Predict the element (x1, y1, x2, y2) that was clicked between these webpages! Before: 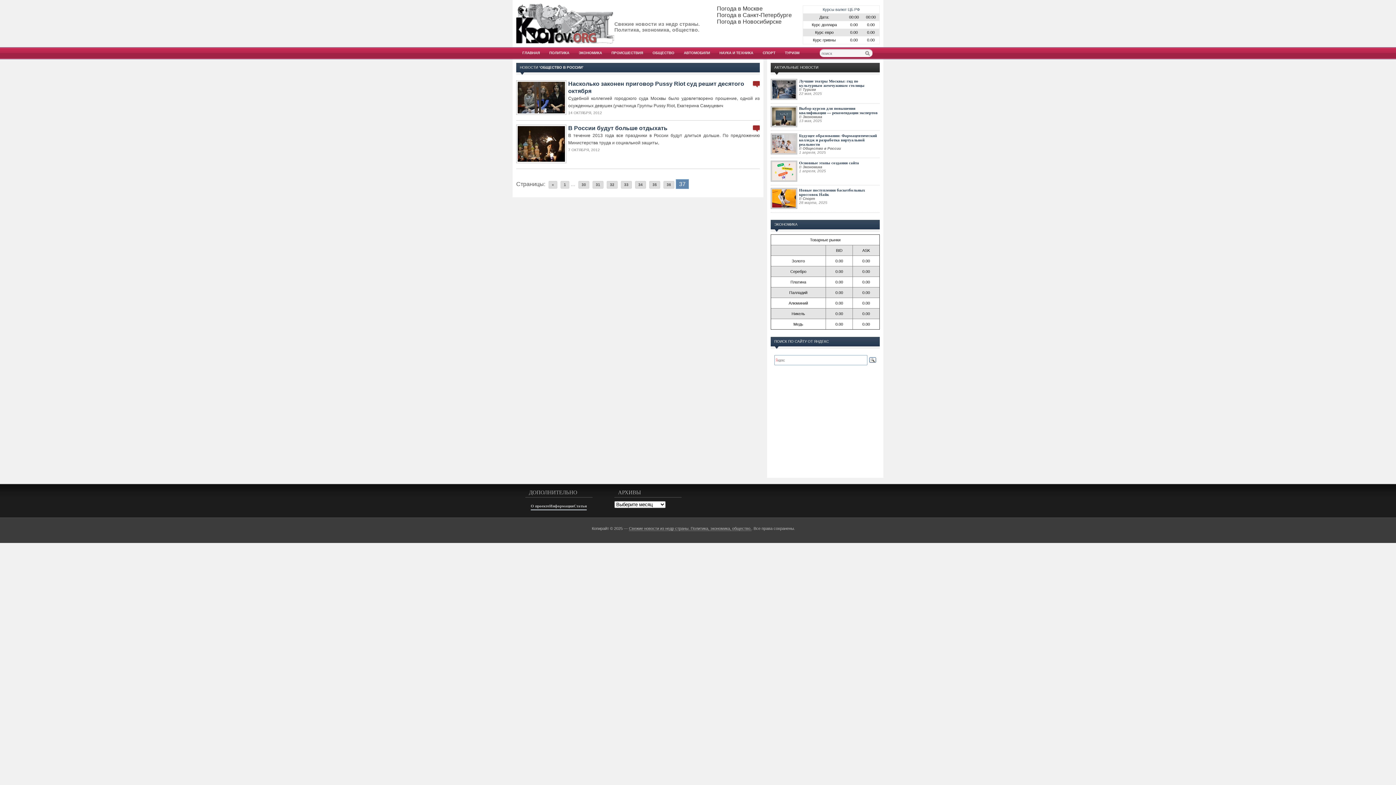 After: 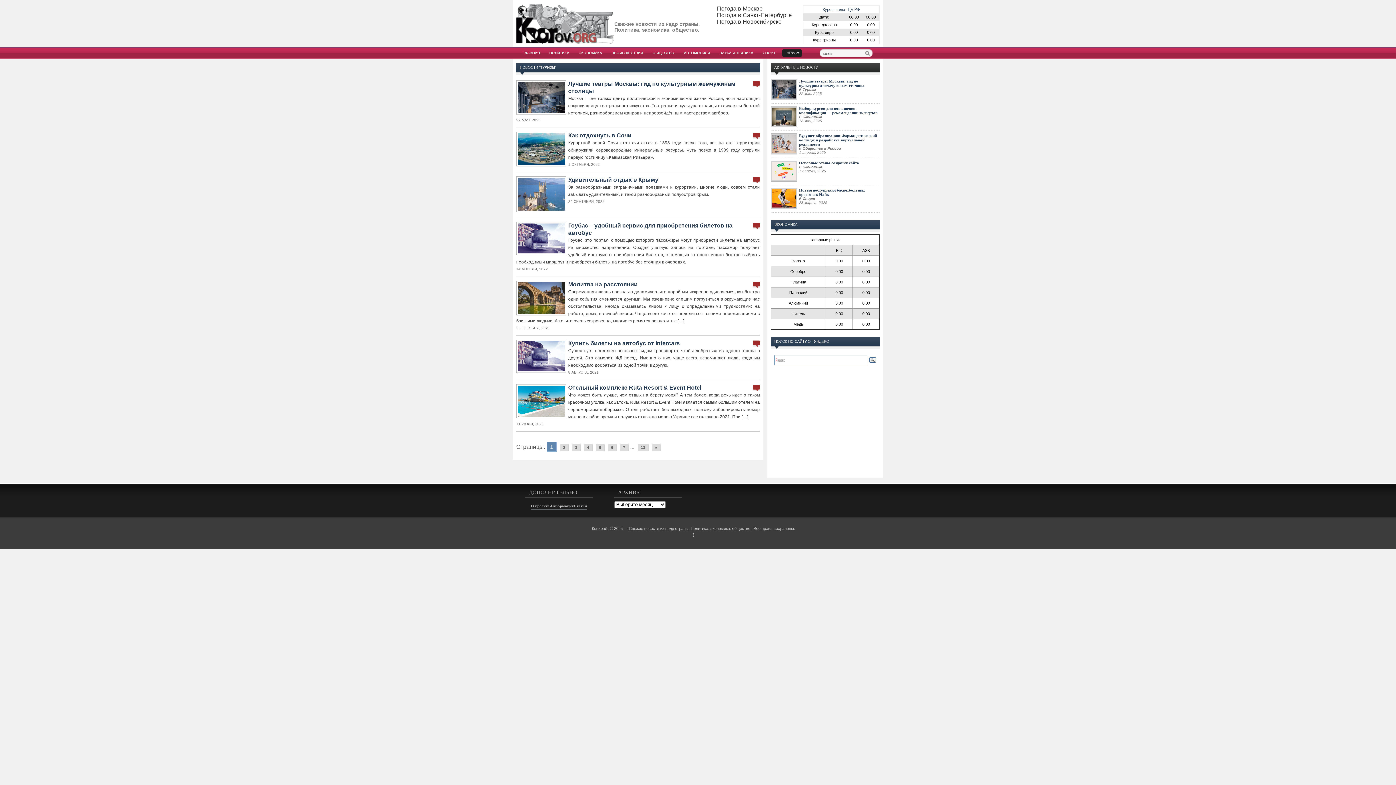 Action: label: ТУРИЗМ bbox: (782, 49, 802, 56)